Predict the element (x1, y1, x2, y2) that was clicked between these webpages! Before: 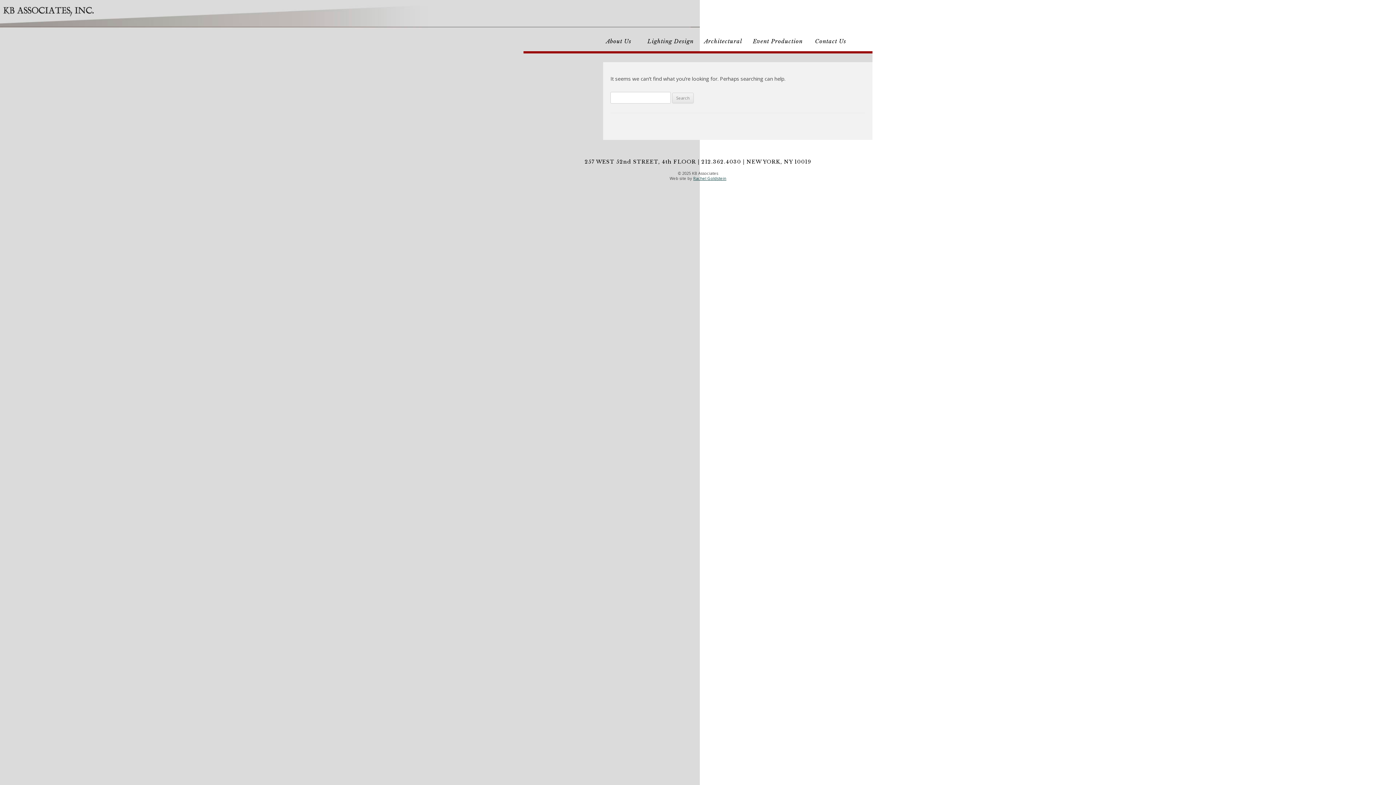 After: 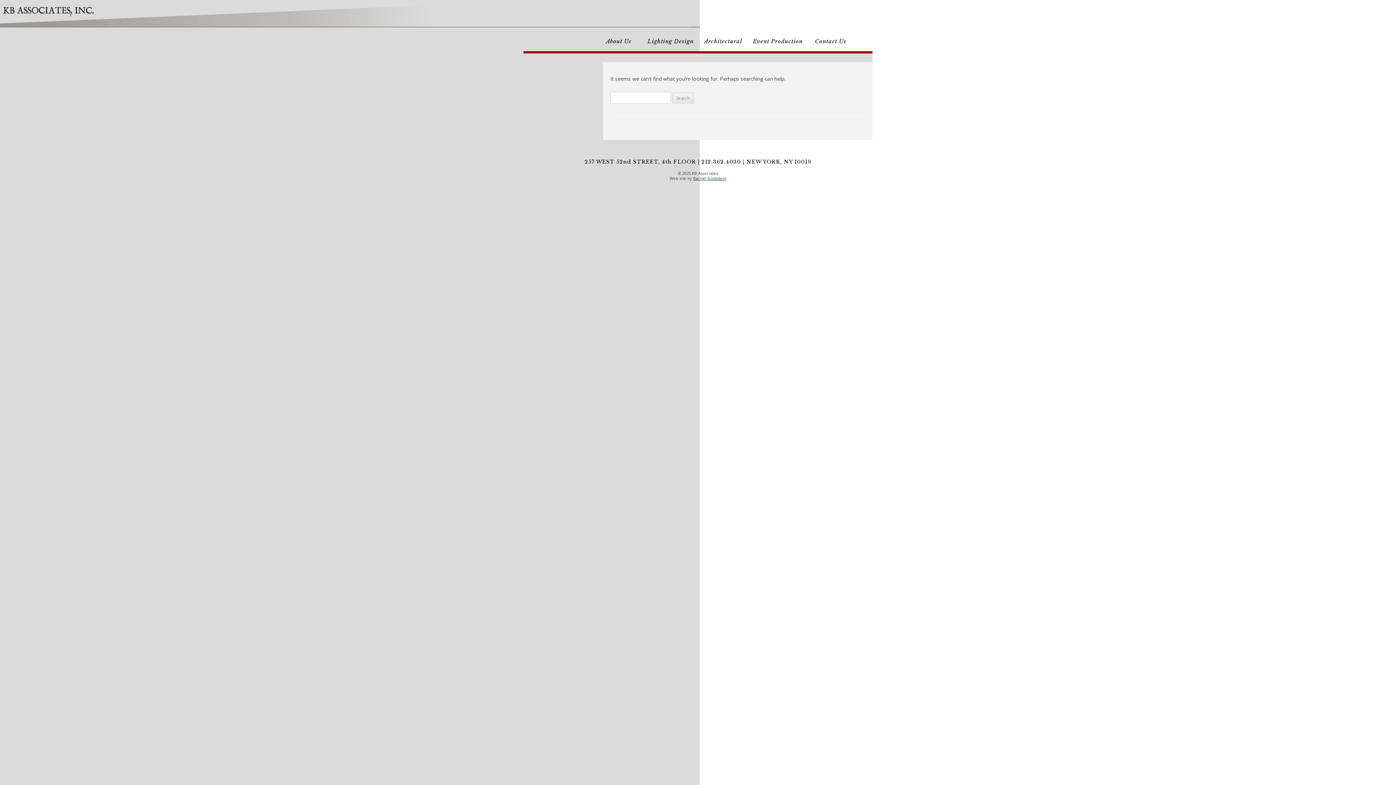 Action: label:         bbox: (577, 31, 590, 51)